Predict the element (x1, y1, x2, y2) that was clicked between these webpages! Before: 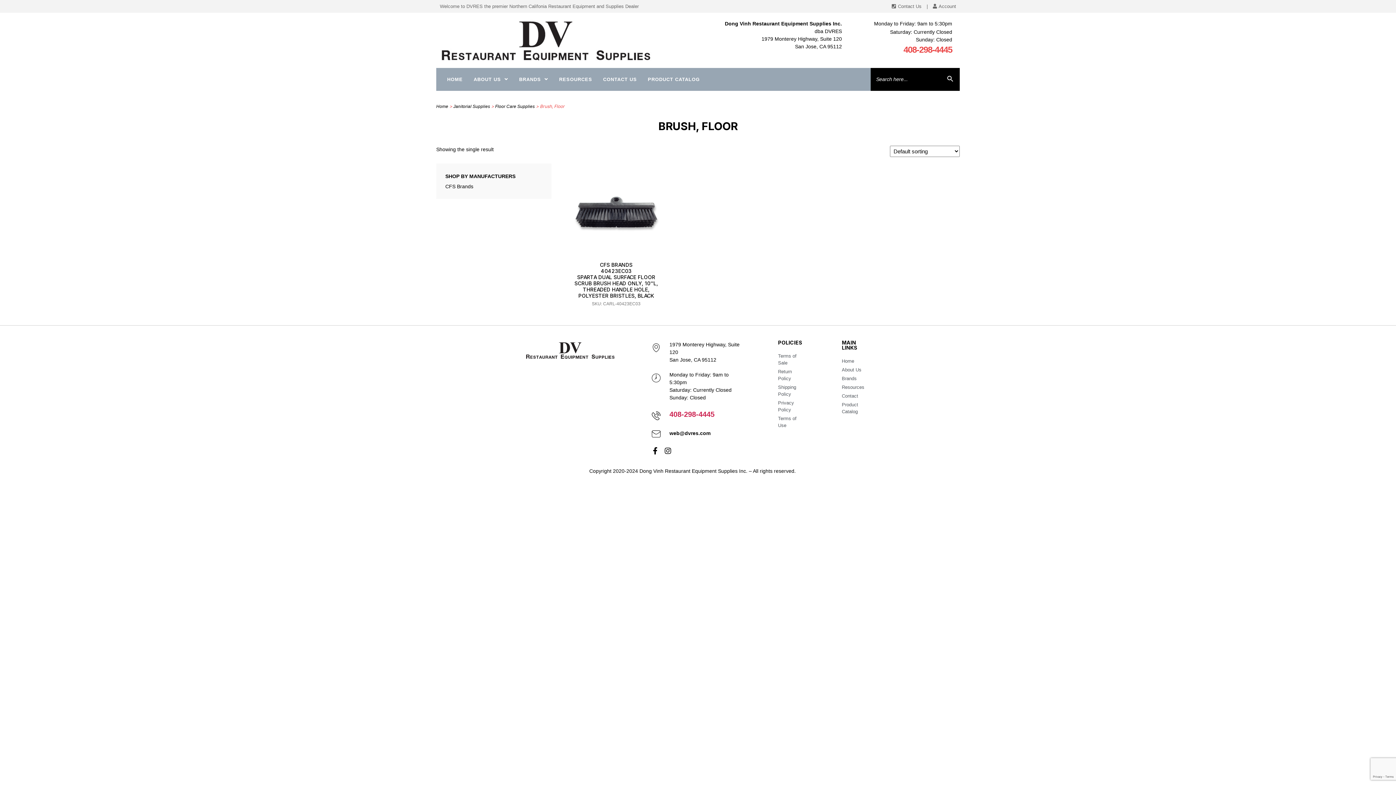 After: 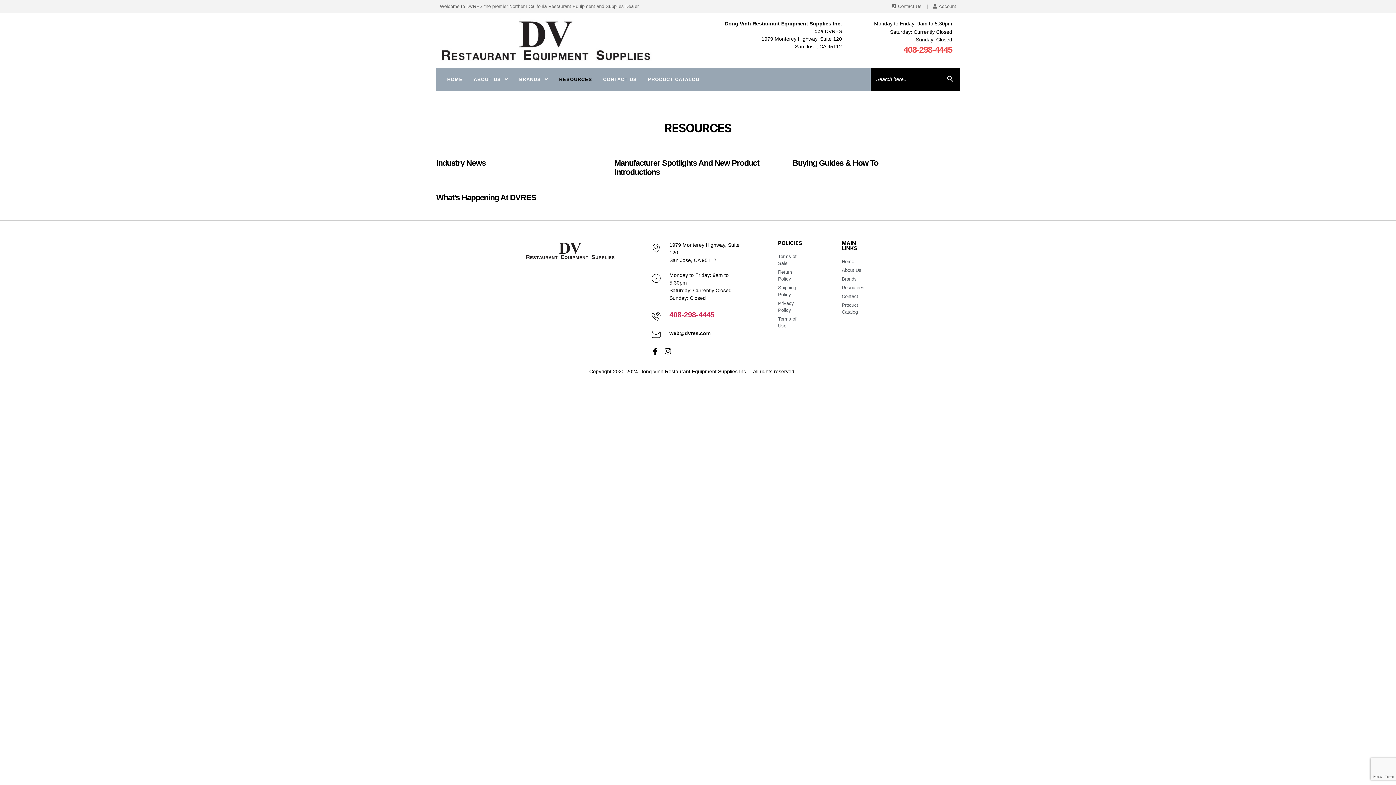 Action: bbox: (842, 383, 870, 390) label: Resources